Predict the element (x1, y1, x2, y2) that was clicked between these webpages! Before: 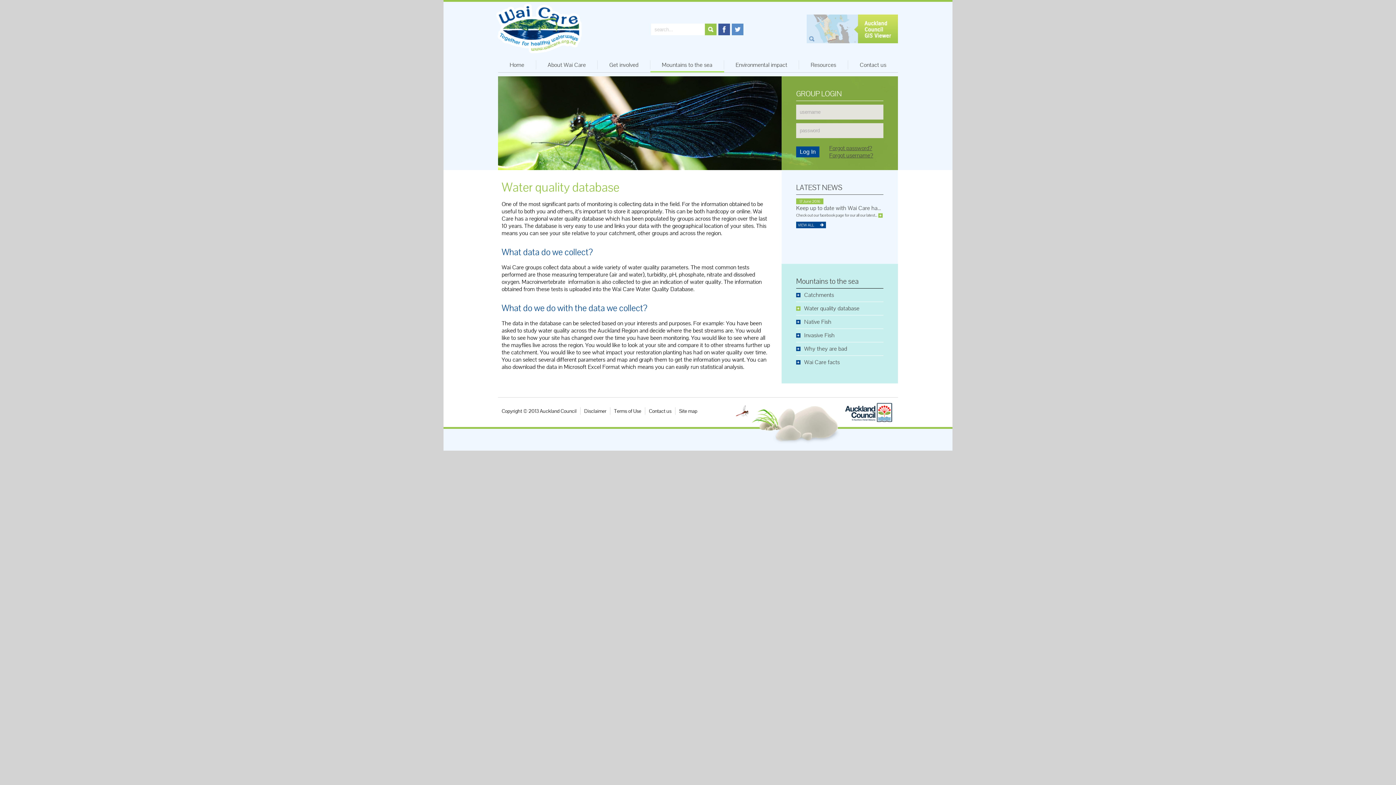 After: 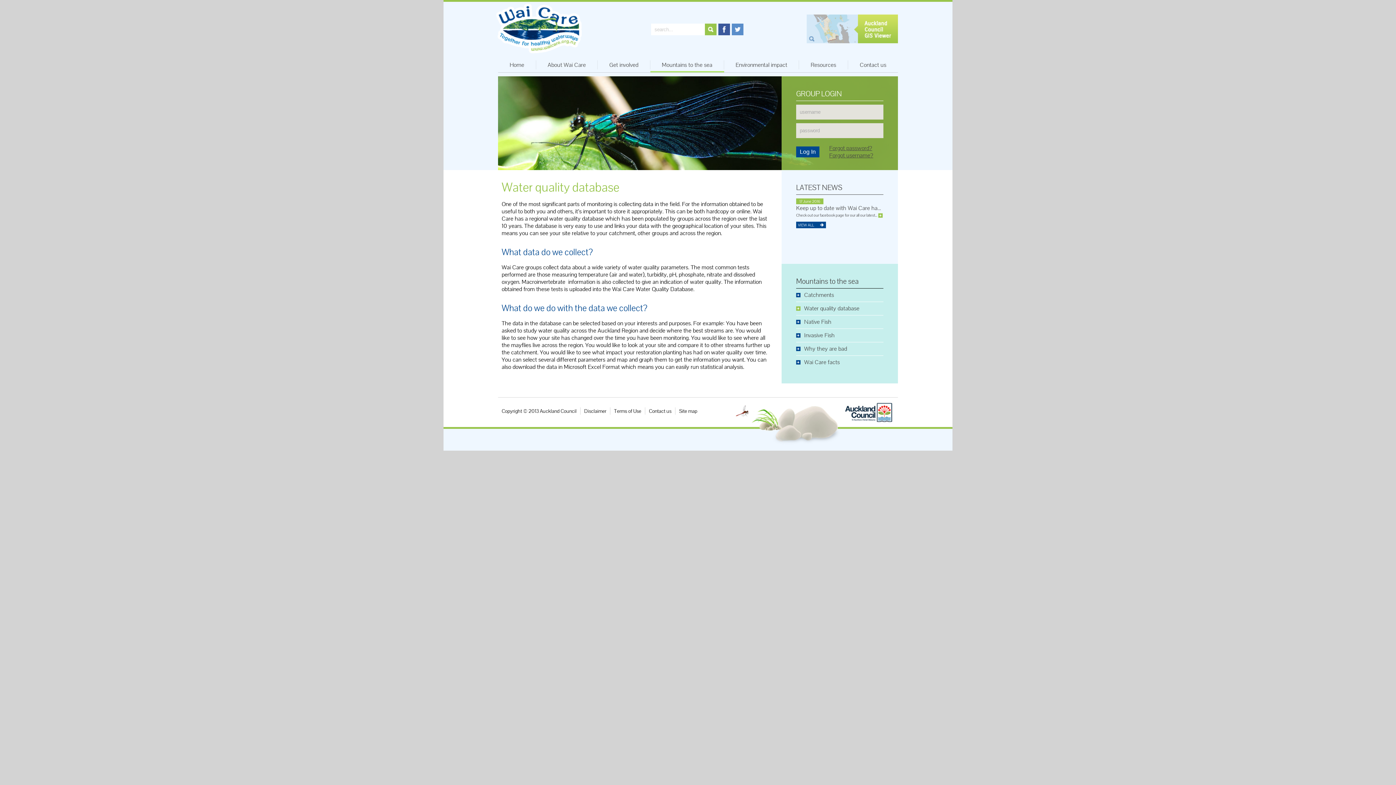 Action: bbox: (580, 407, 610, 414) label: Disclaimer